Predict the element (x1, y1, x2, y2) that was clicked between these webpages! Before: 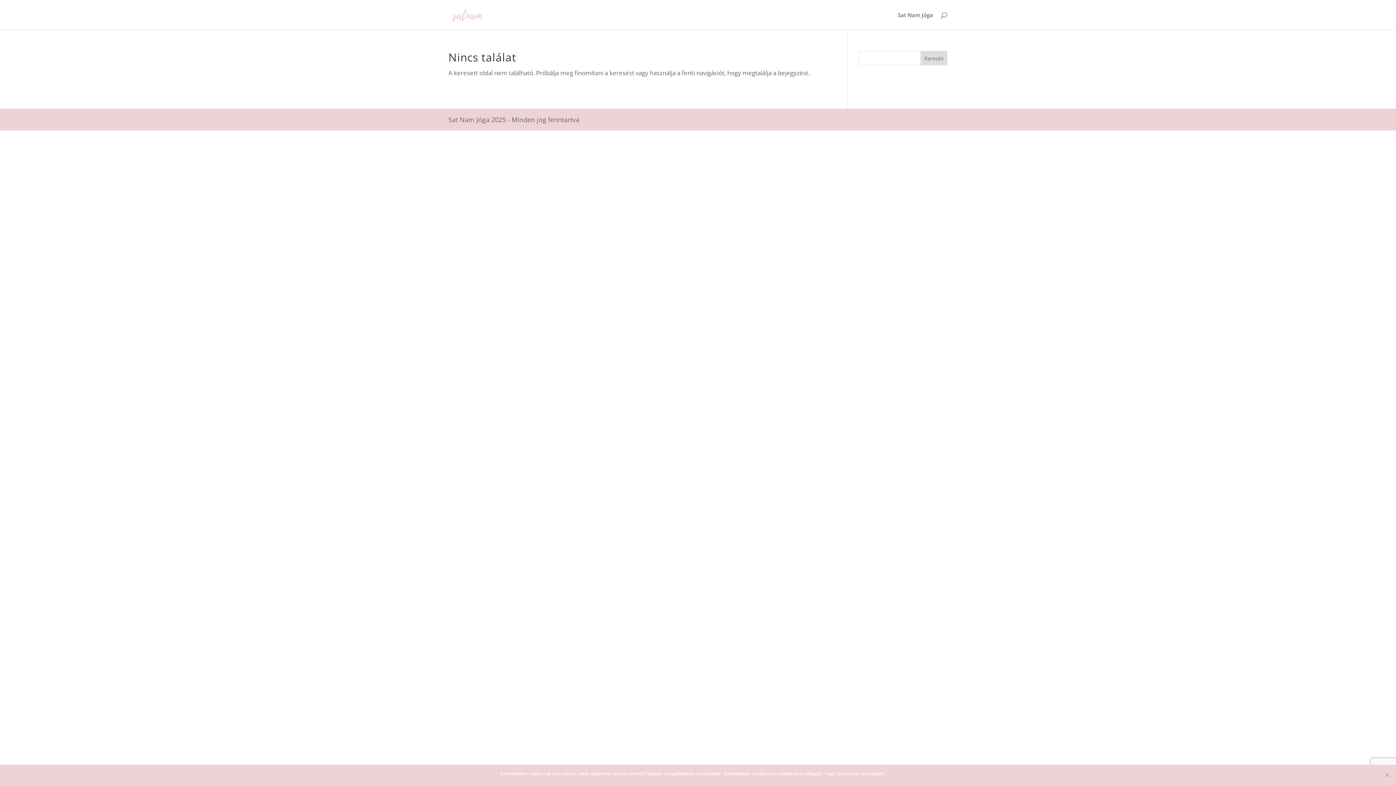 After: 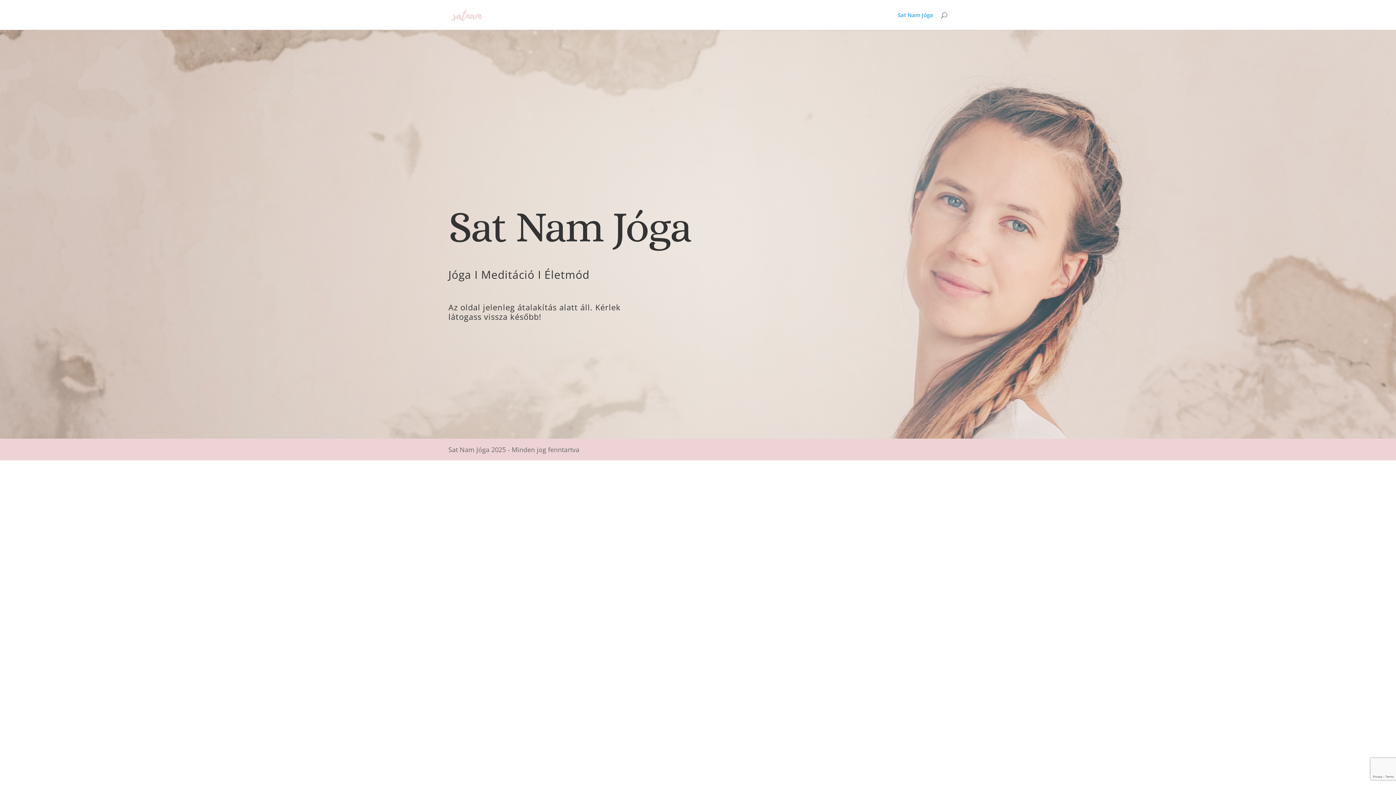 Action: label: Sat Nam Jóga bbox: (898, 12, 933, 29)